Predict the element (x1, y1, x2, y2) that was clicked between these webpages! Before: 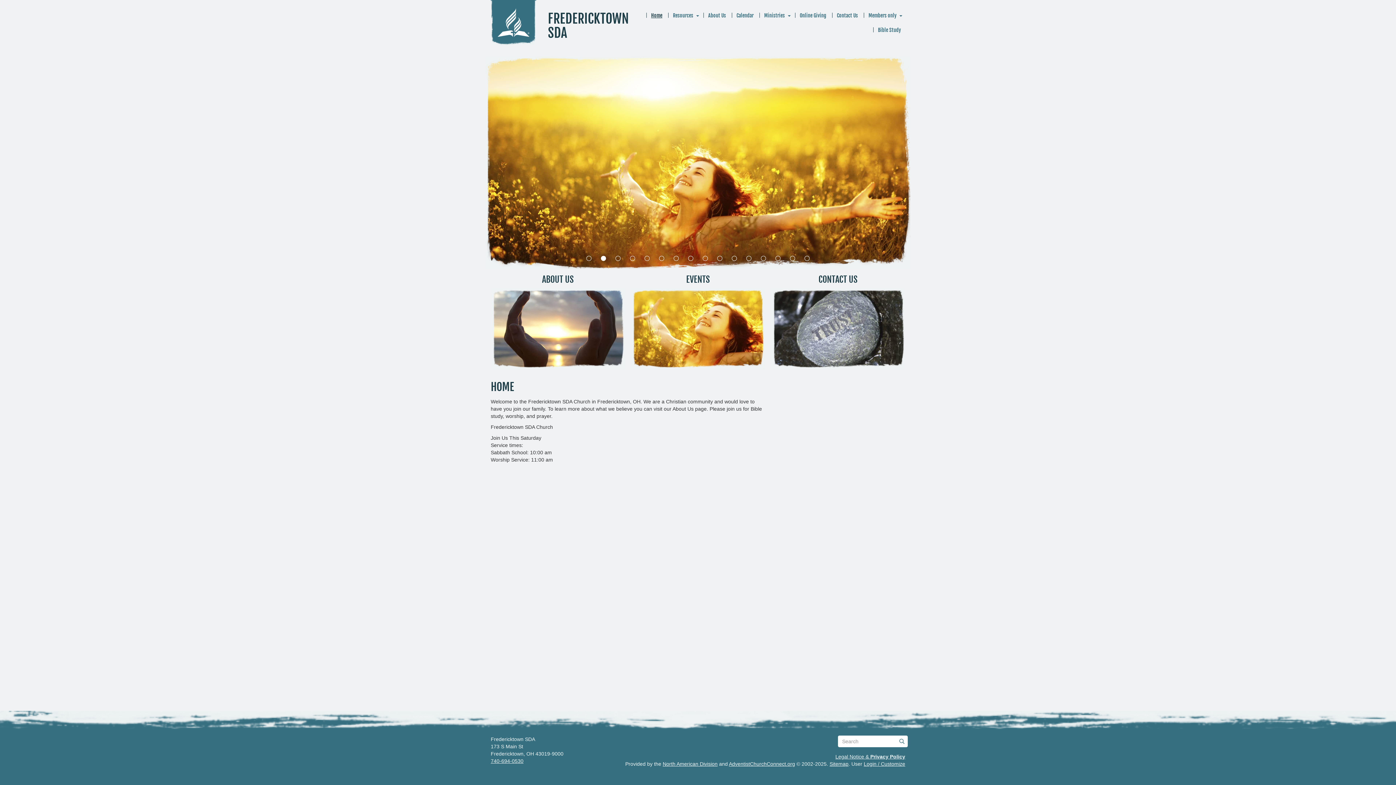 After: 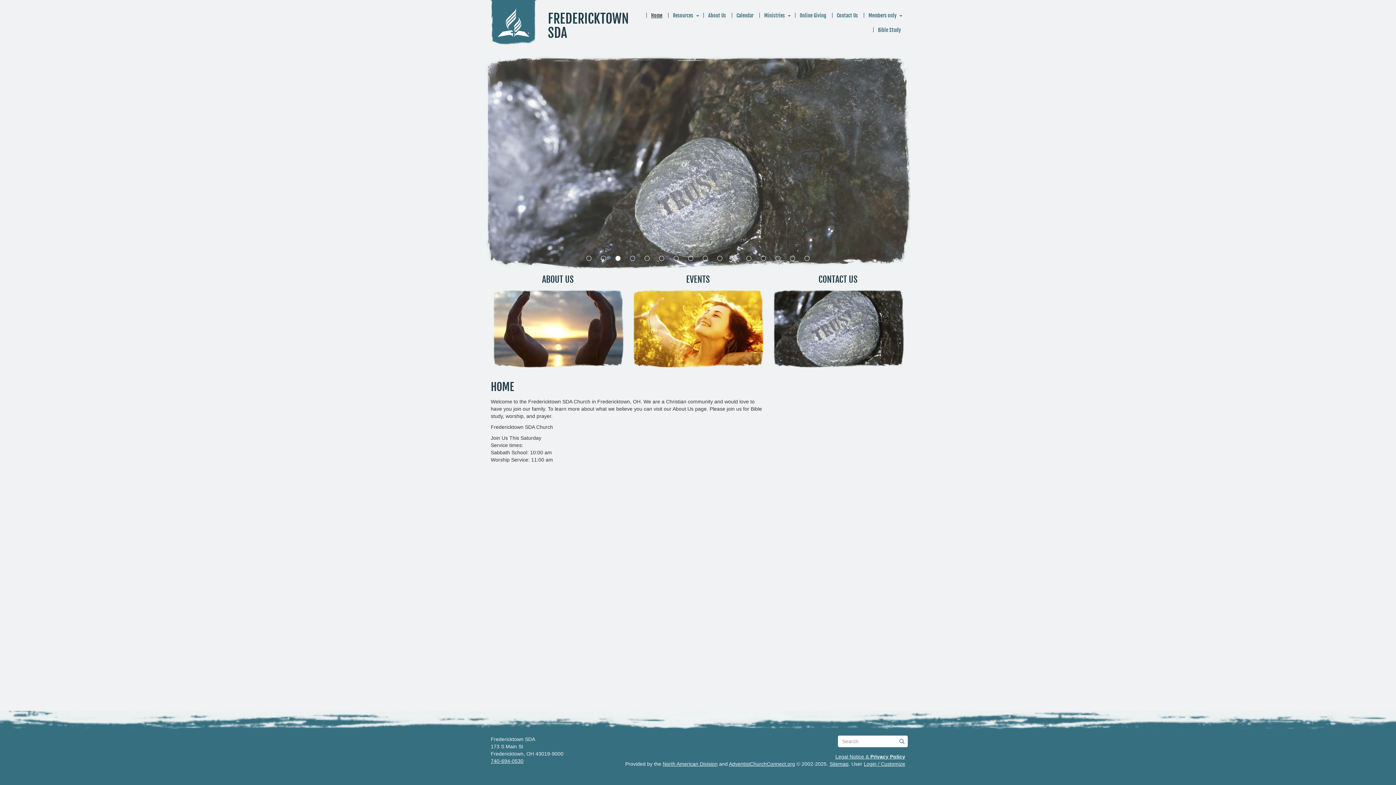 Action: label: FREDERICKTOWN SDA bbox: (548, 11, 637, 39)